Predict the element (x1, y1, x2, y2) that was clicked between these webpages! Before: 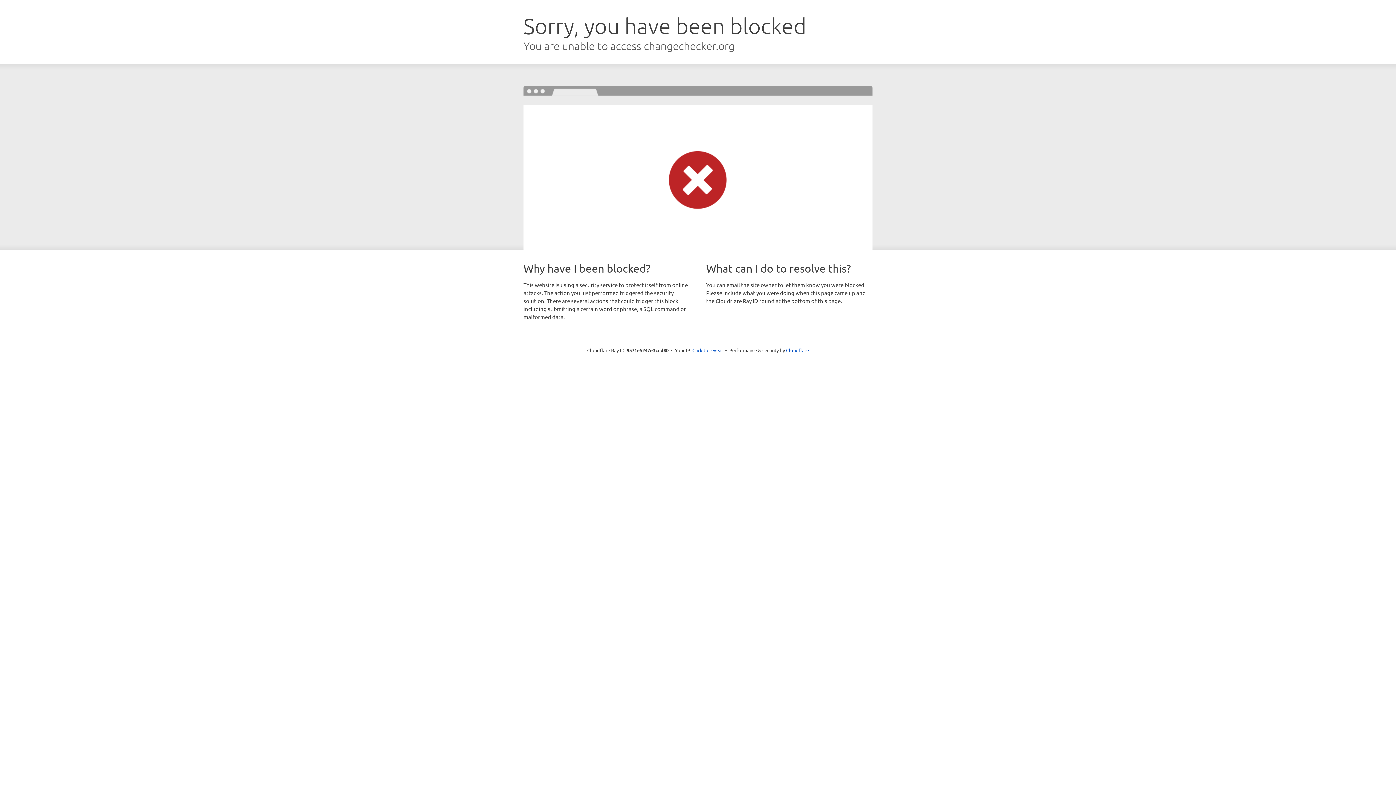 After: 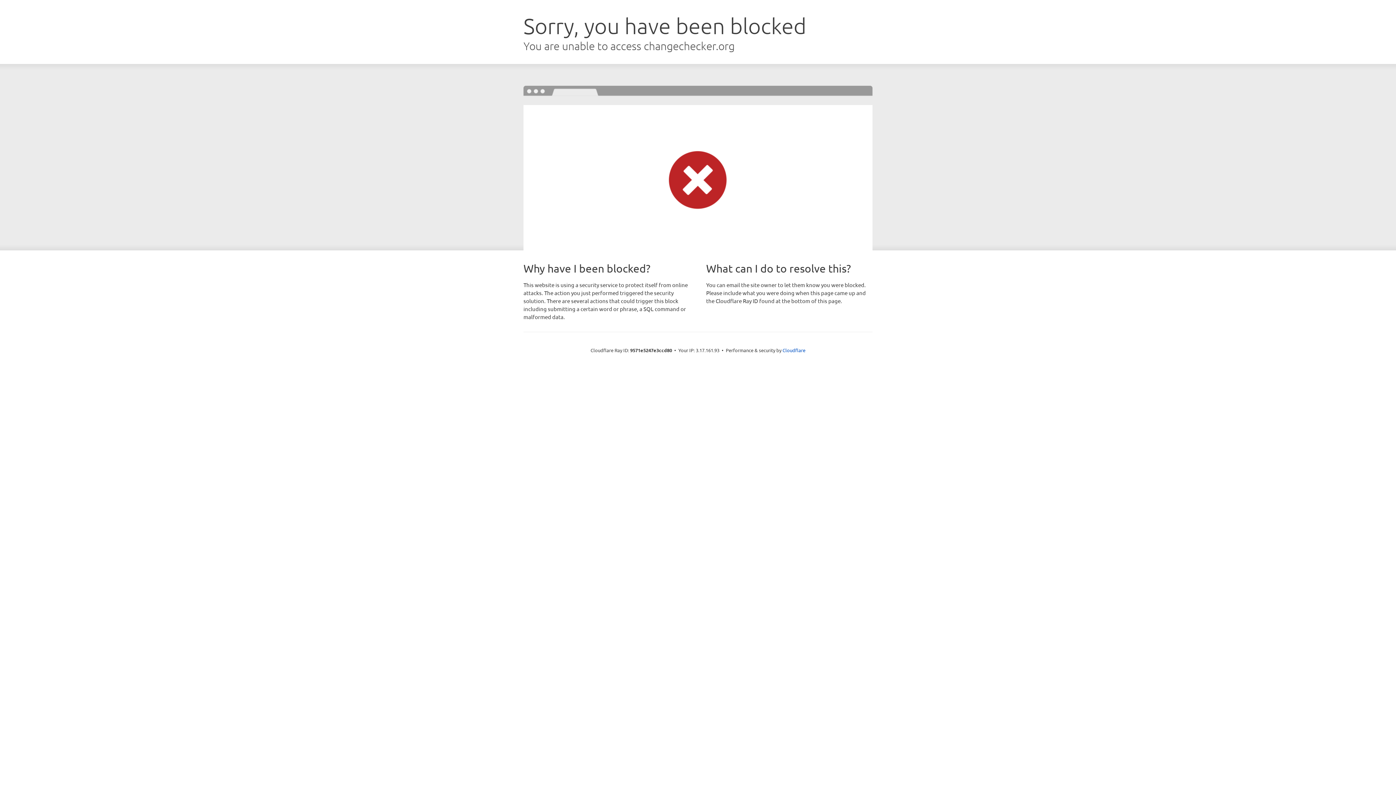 Action: label: Click to reveal bbox: (692, 346, 723, 353)